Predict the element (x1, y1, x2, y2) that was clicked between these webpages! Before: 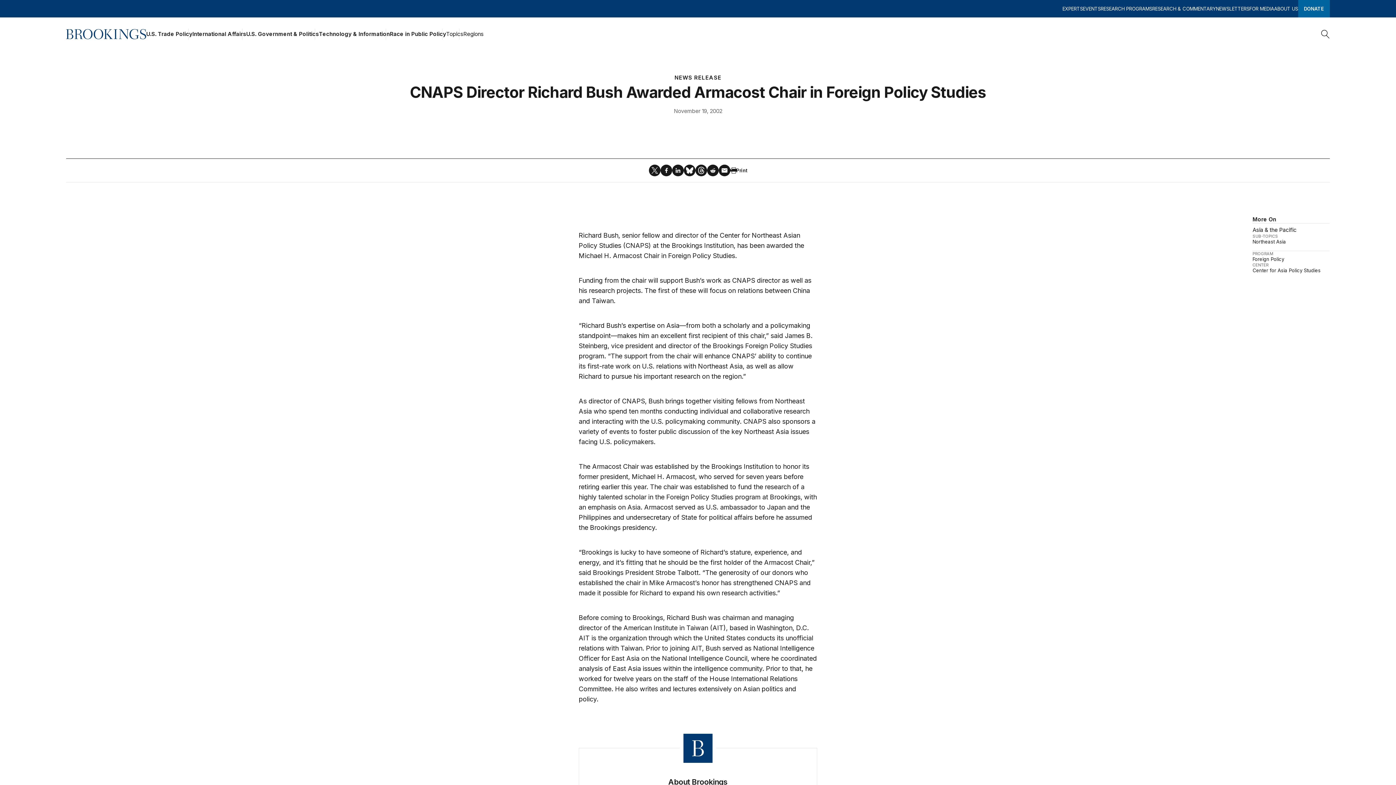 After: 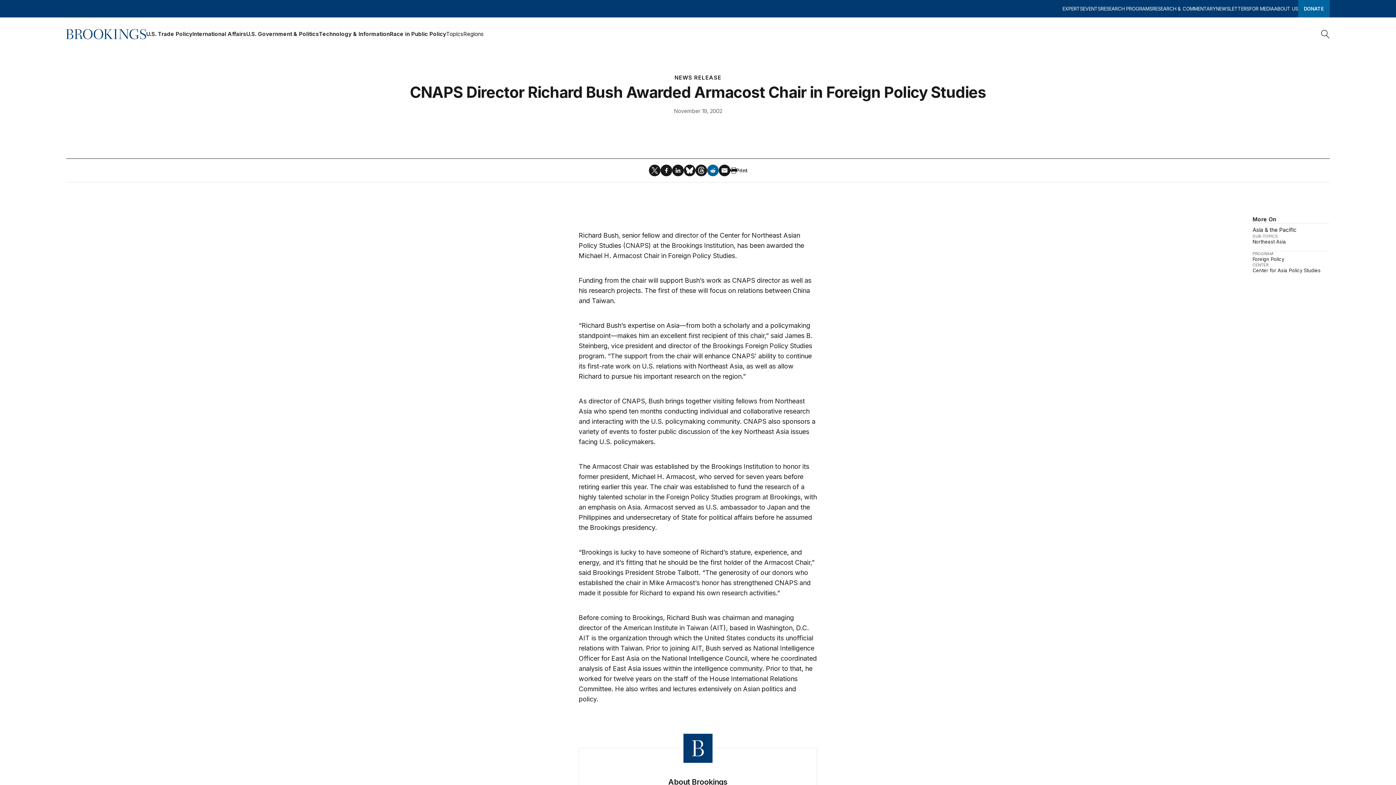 Action: bbox: (707, 164, 718, 176)